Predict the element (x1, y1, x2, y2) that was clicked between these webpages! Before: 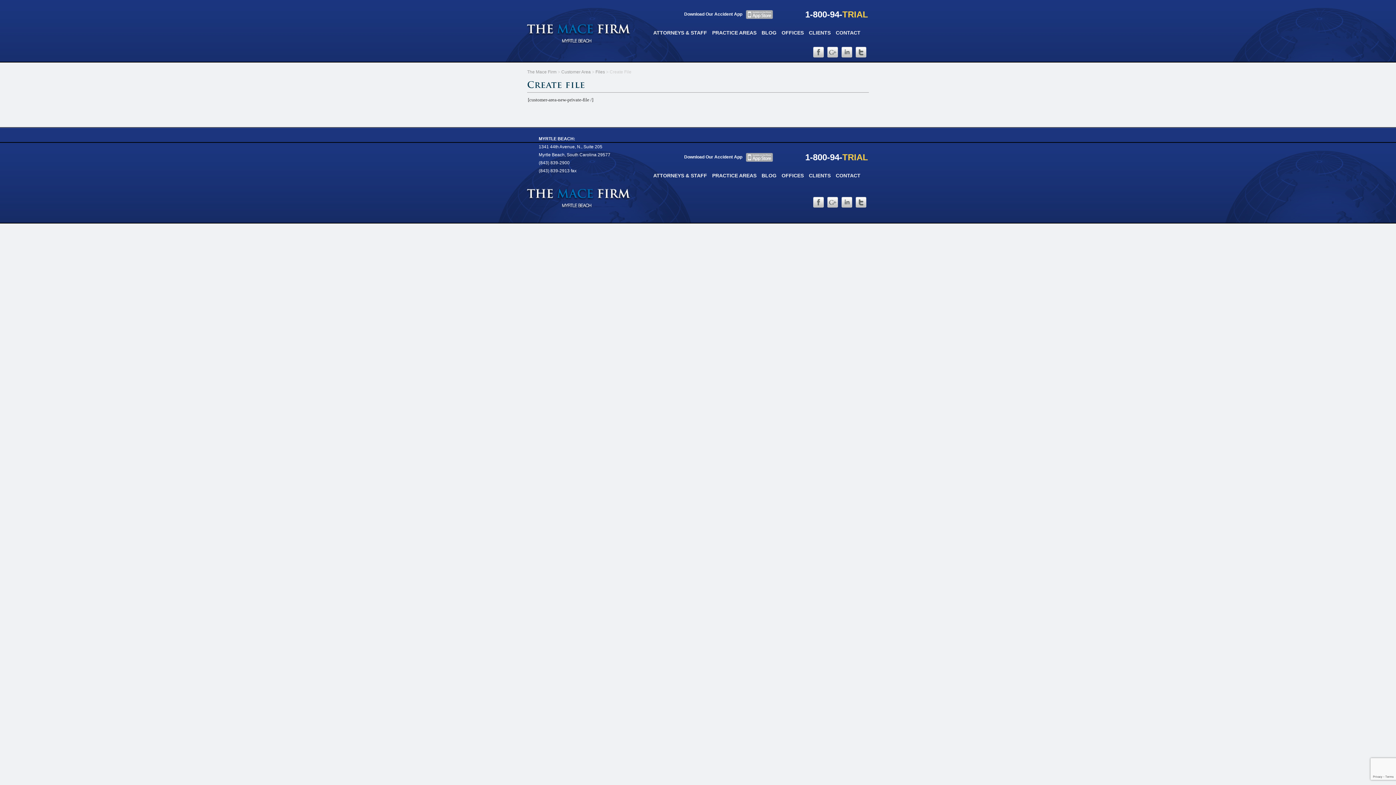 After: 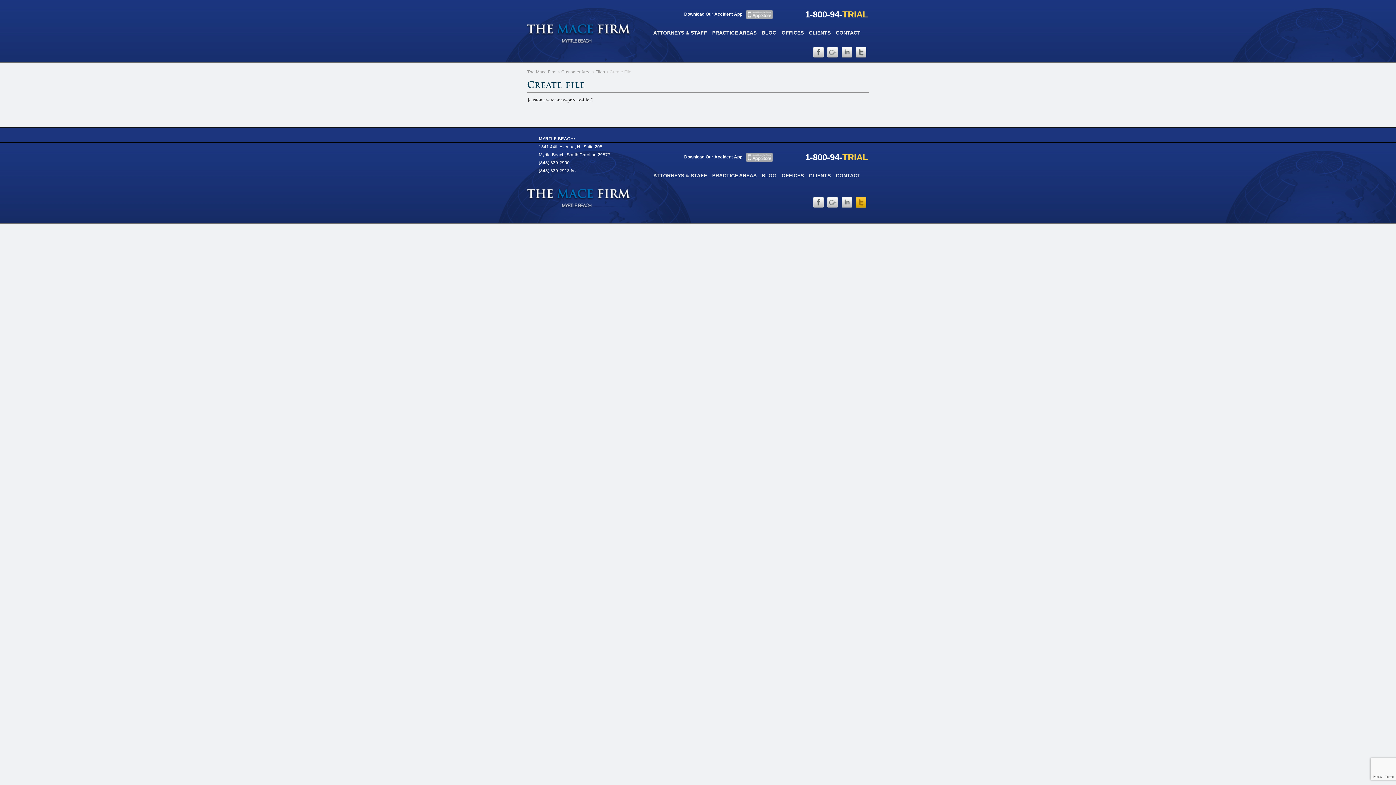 Action: bbox: (856, 204, 869, 209)